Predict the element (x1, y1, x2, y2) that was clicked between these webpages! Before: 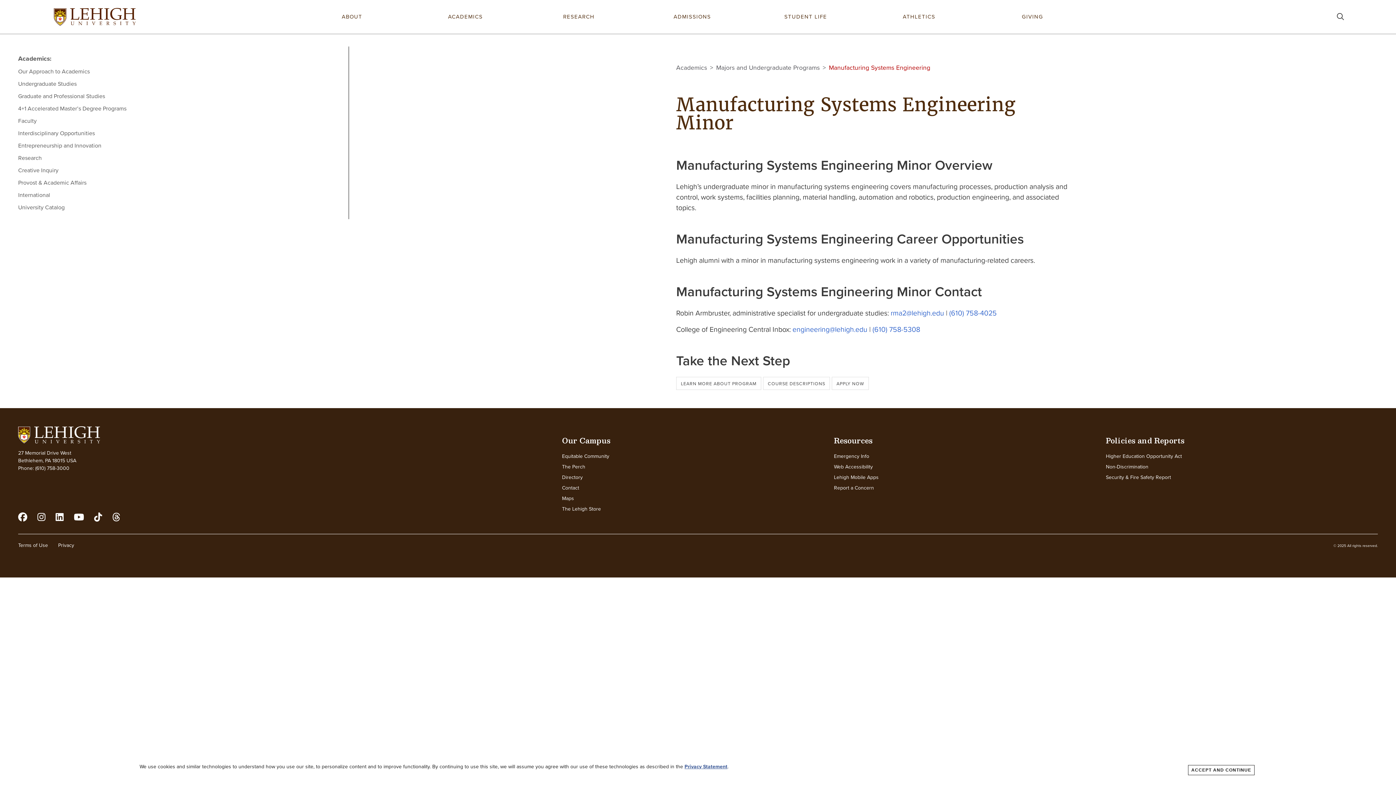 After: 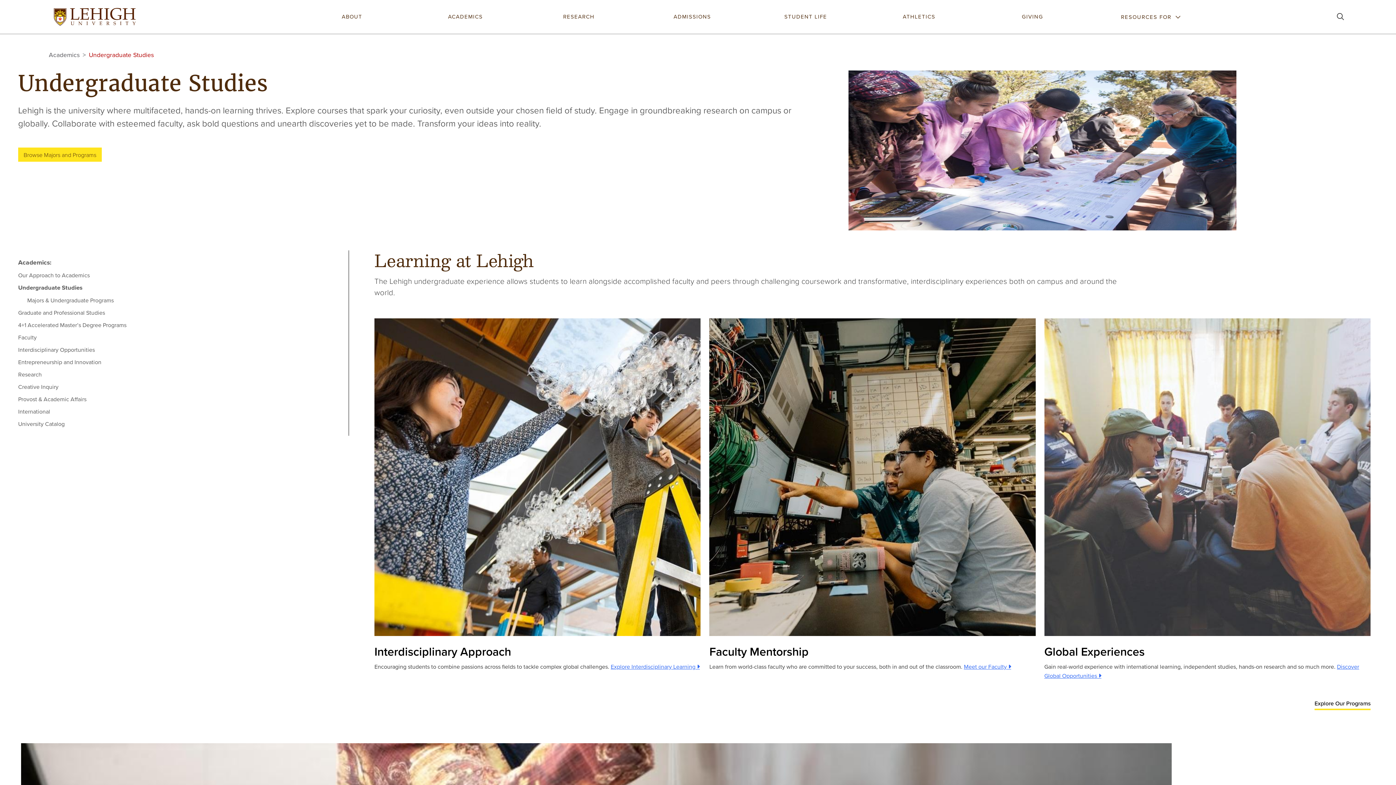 Action: bbox: (18, 80, 343, 87) label: Undergraduate Studies